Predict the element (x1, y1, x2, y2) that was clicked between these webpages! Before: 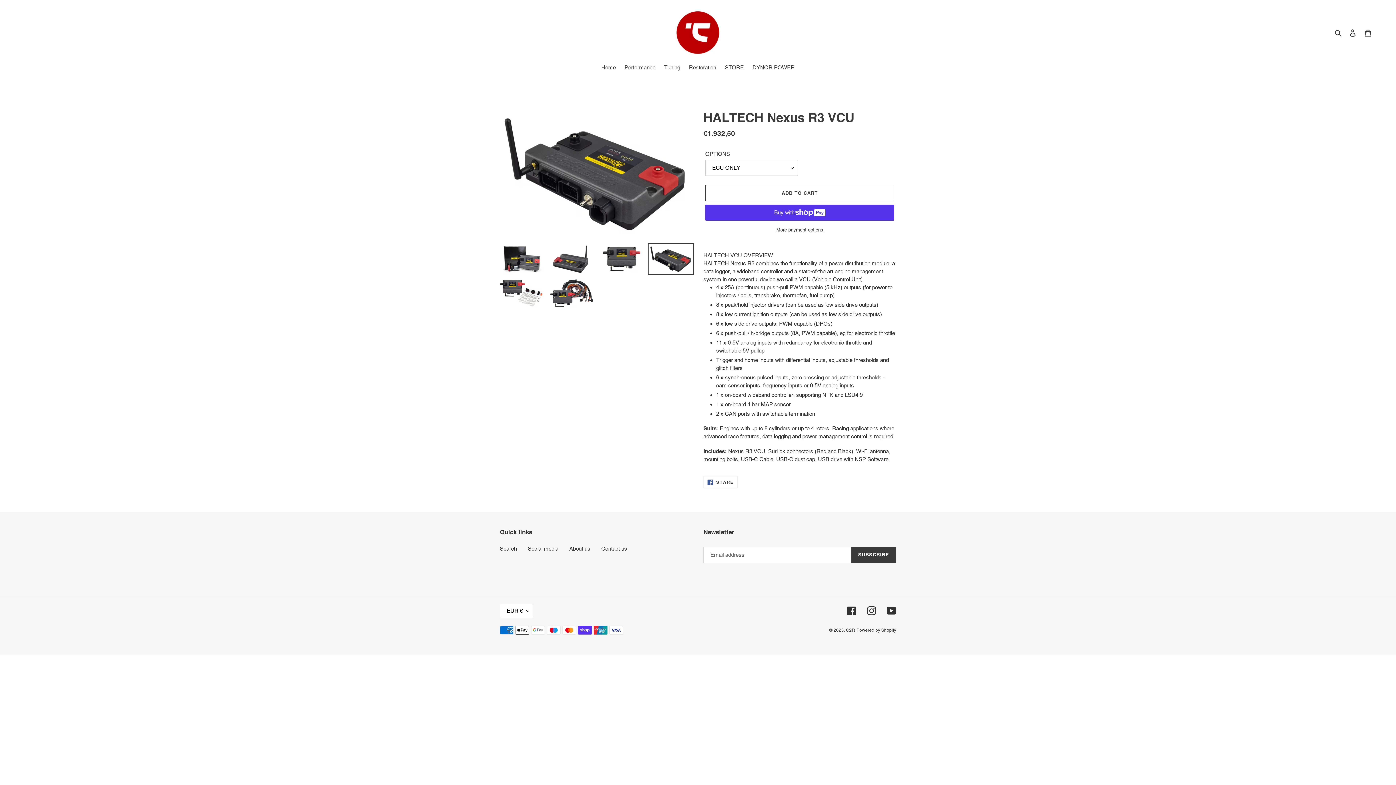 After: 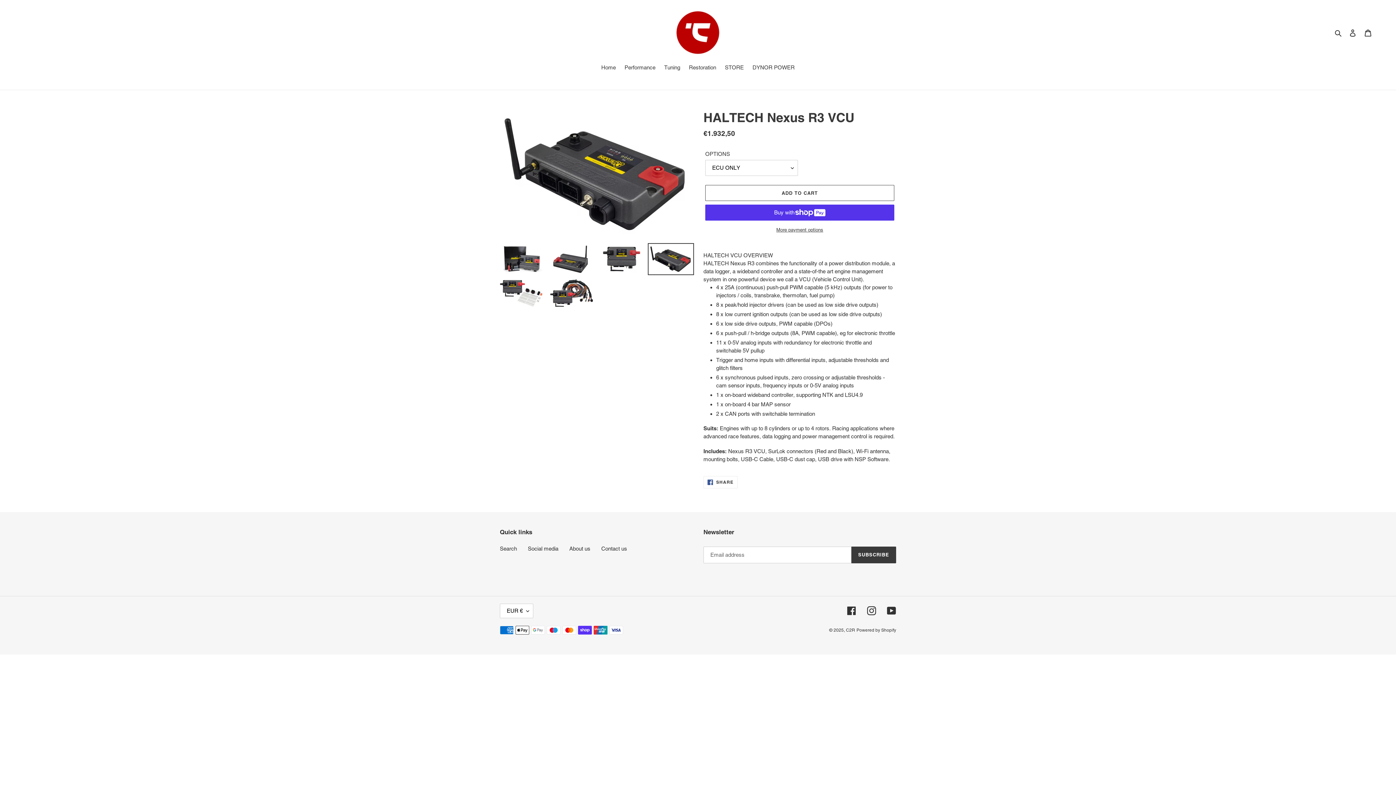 Action: bbox: (648, 243, 694, 275)